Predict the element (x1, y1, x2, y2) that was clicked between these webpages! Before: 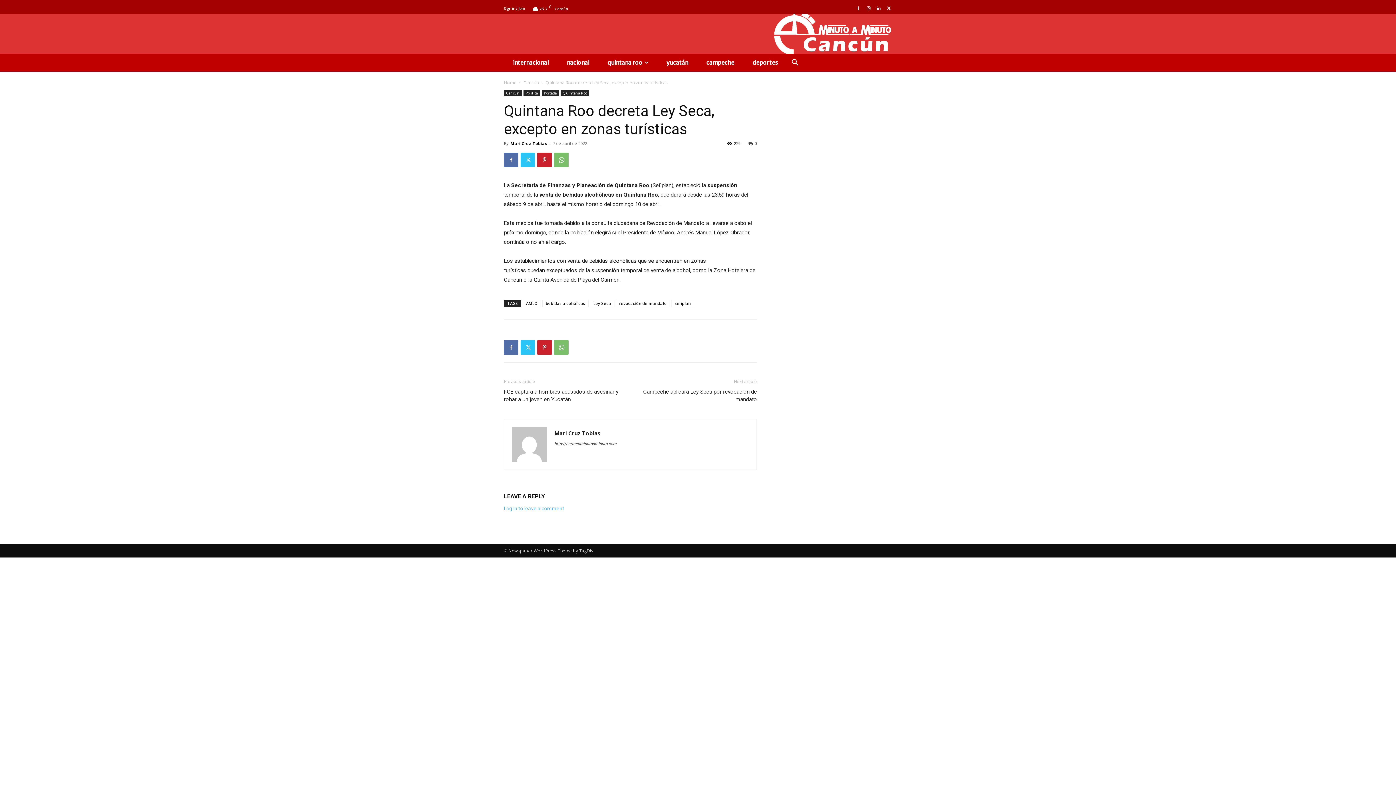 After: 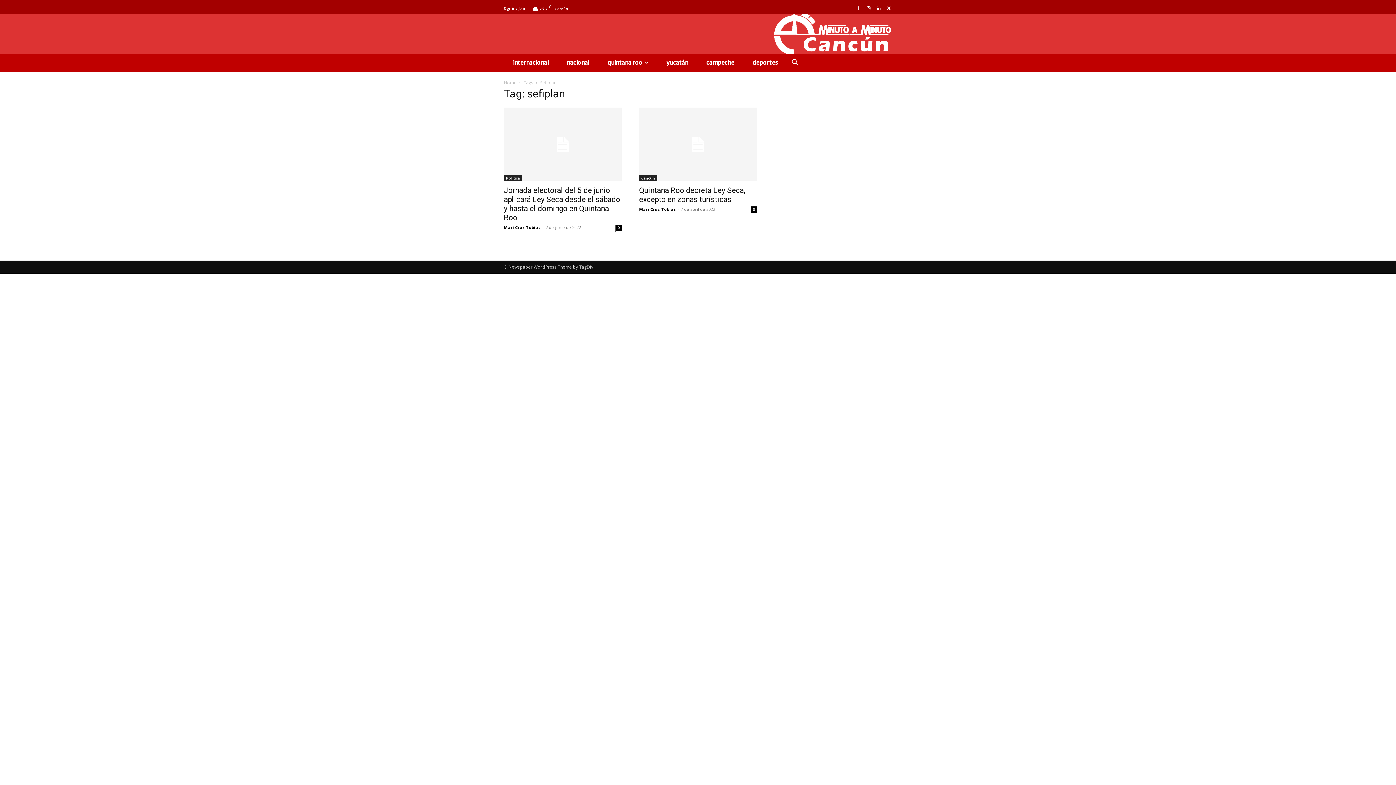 Action: label: sefiplan bbox: (671, 300, 694, 307)